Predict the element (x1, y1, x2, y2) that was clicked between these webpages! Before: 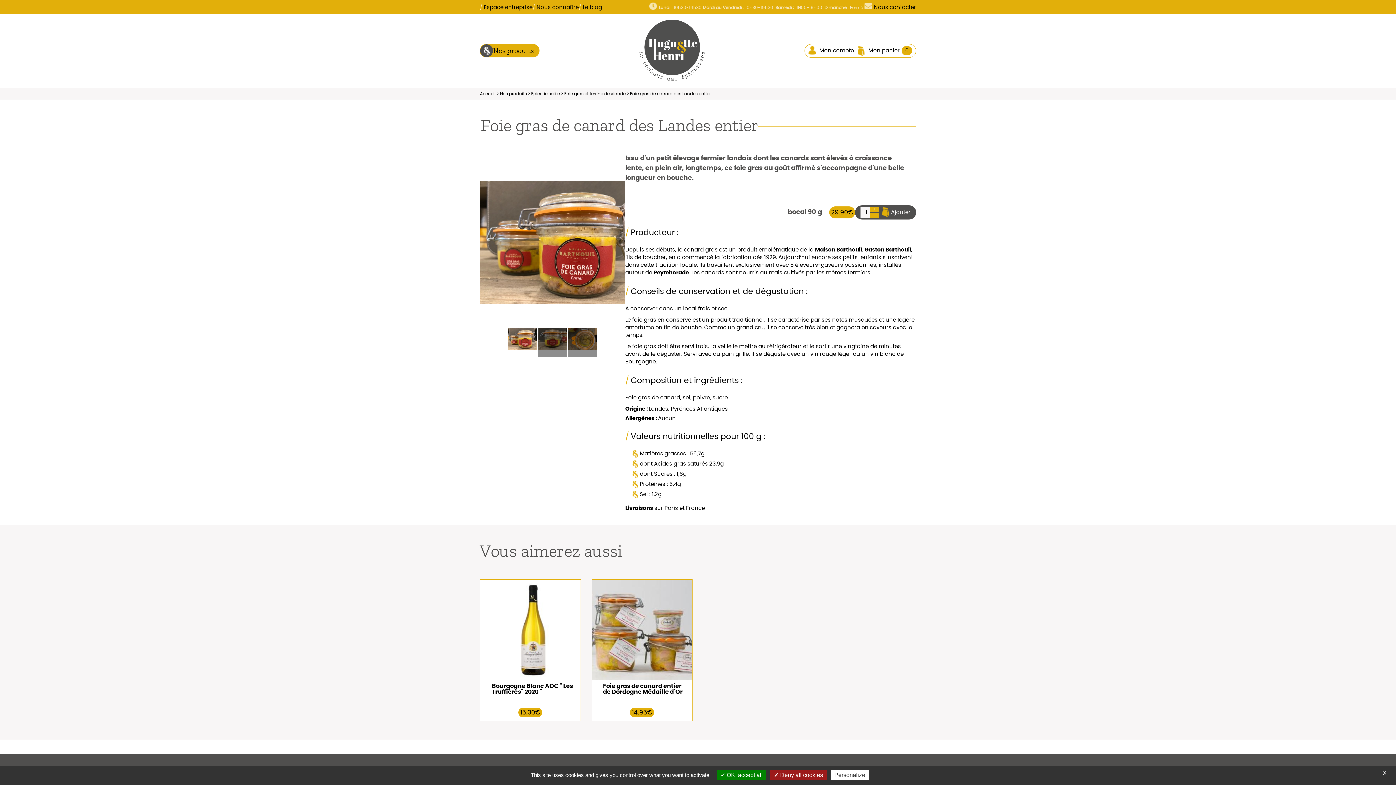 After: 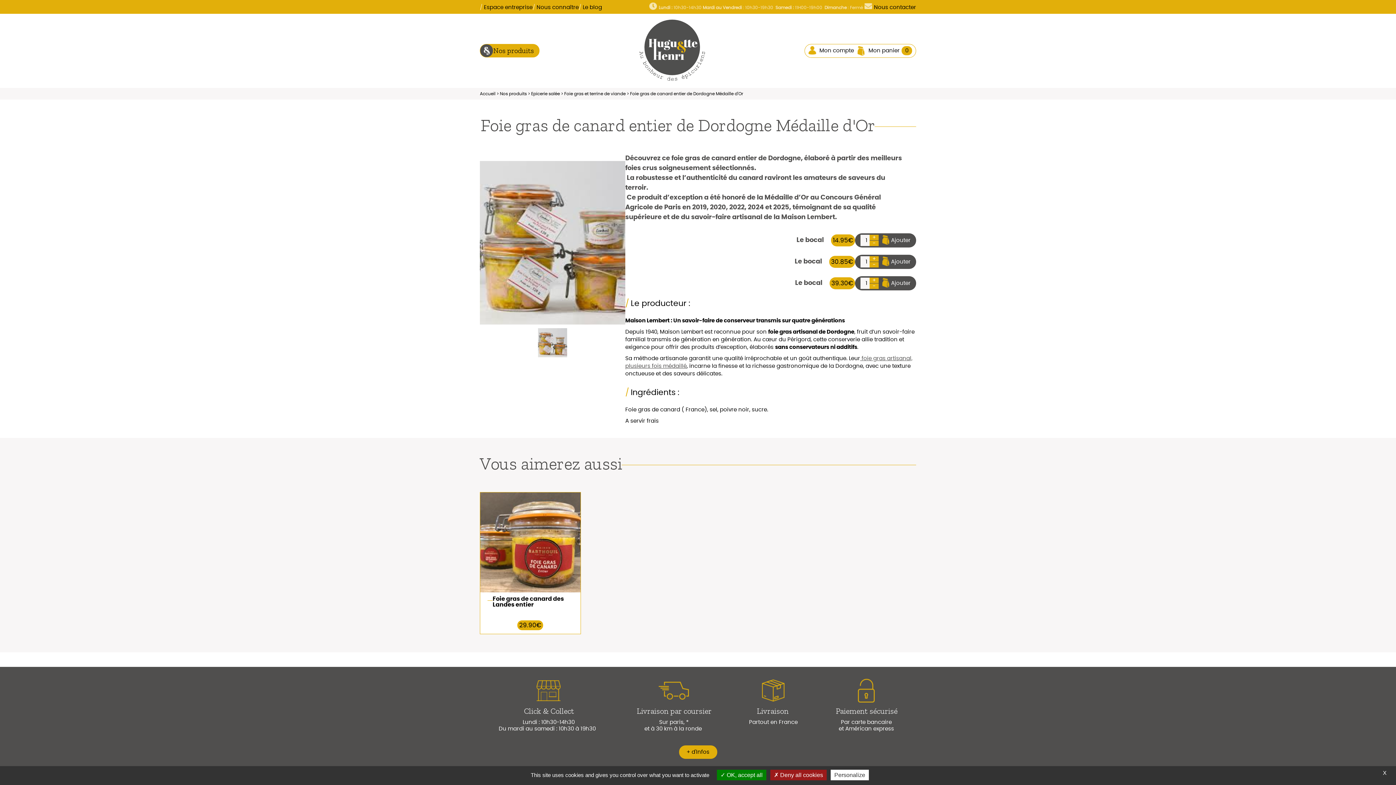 Action: bbox: (592, 579, 692, 680)